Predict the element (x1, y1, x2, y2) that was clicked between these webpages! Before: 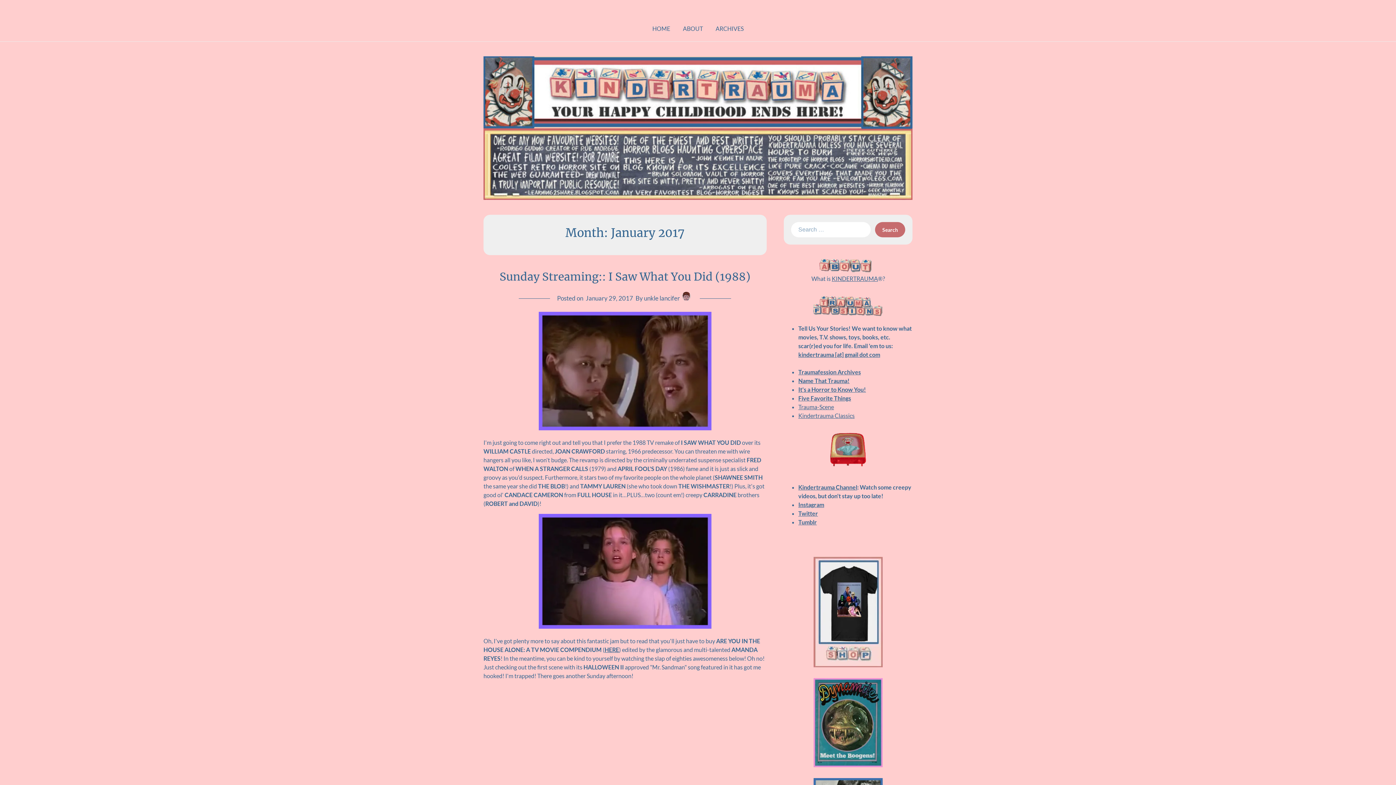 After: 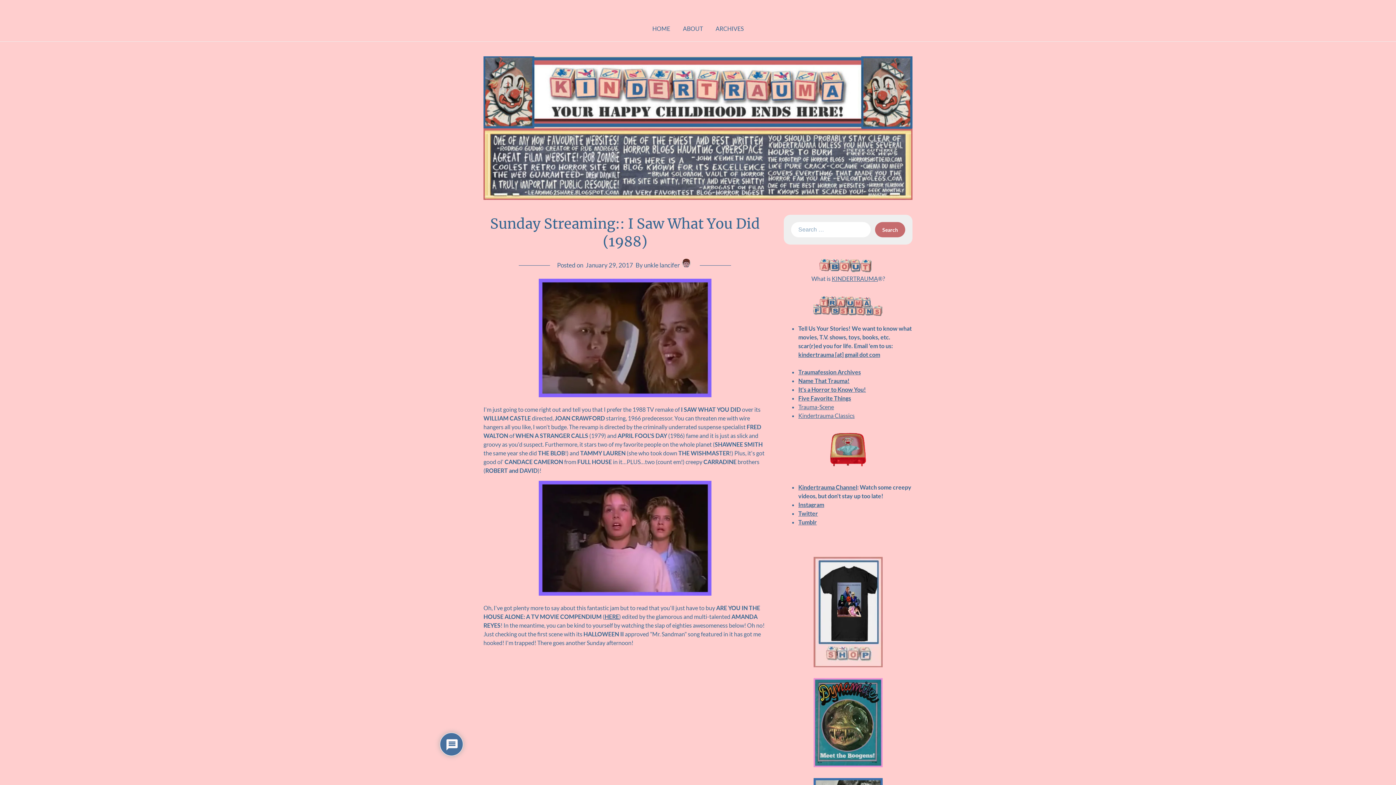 Action: label: Sunday Streaming:: I Saw What You Did (1988) bbox: (499, 269, 750, 283)